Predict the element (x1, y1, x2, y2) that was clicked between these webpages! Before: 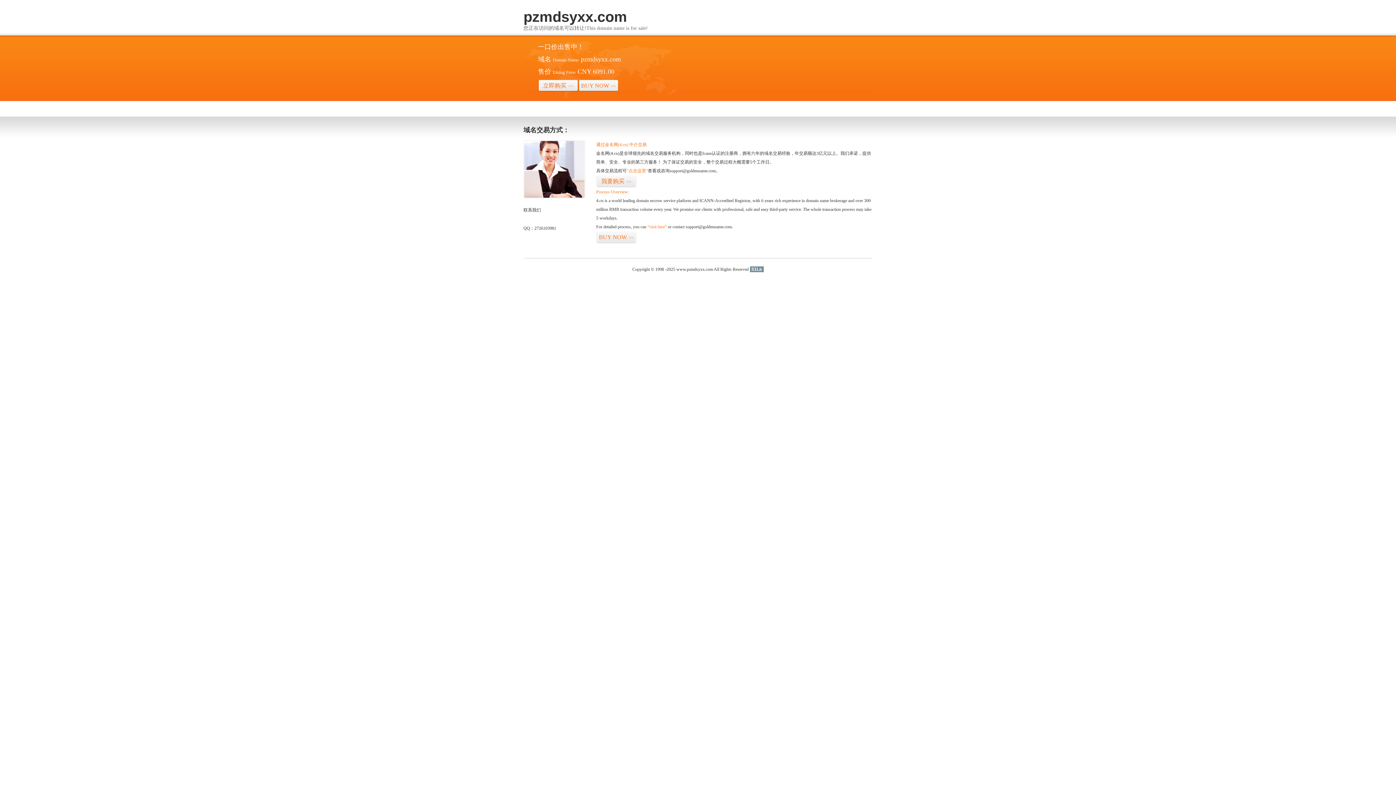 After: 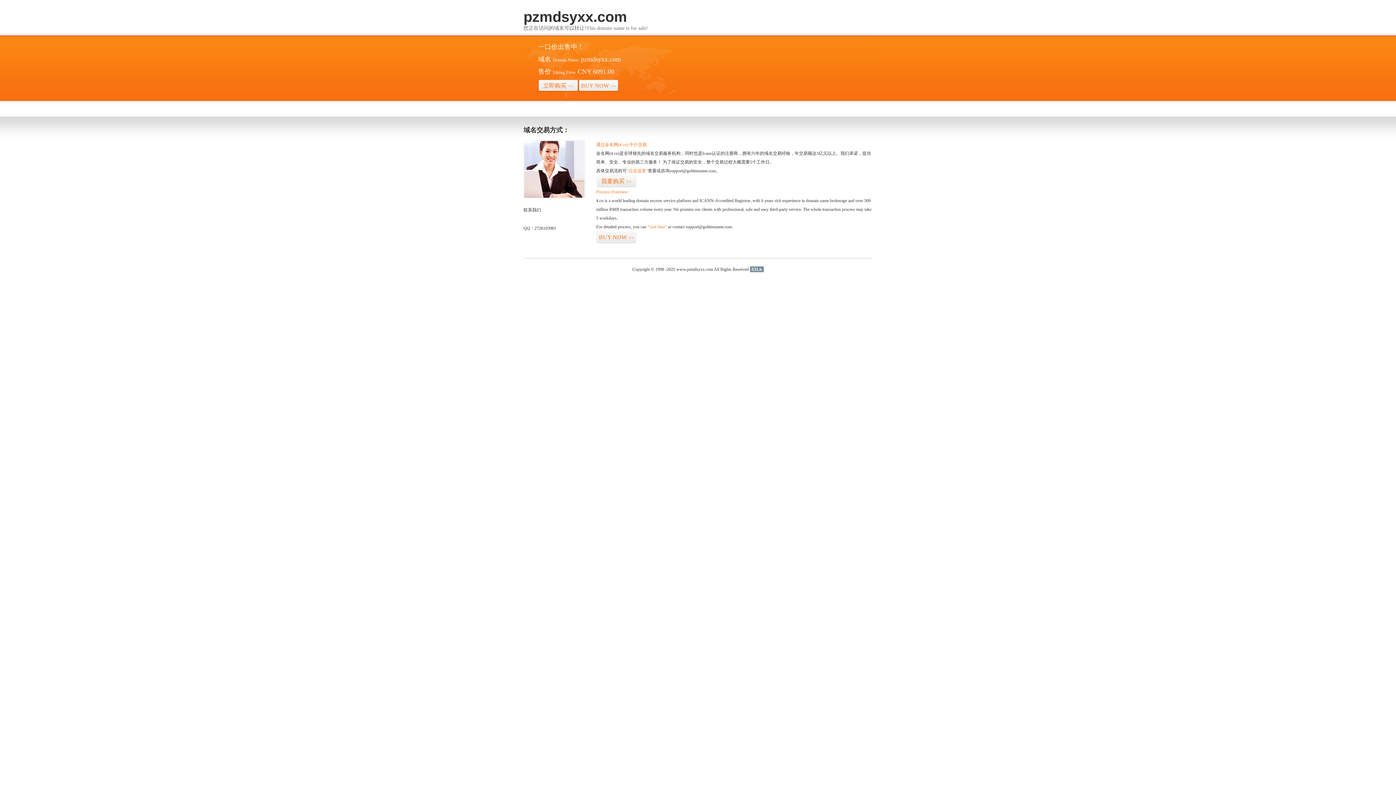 Action: bbox: (750, 266, 763, 272) label: 51La